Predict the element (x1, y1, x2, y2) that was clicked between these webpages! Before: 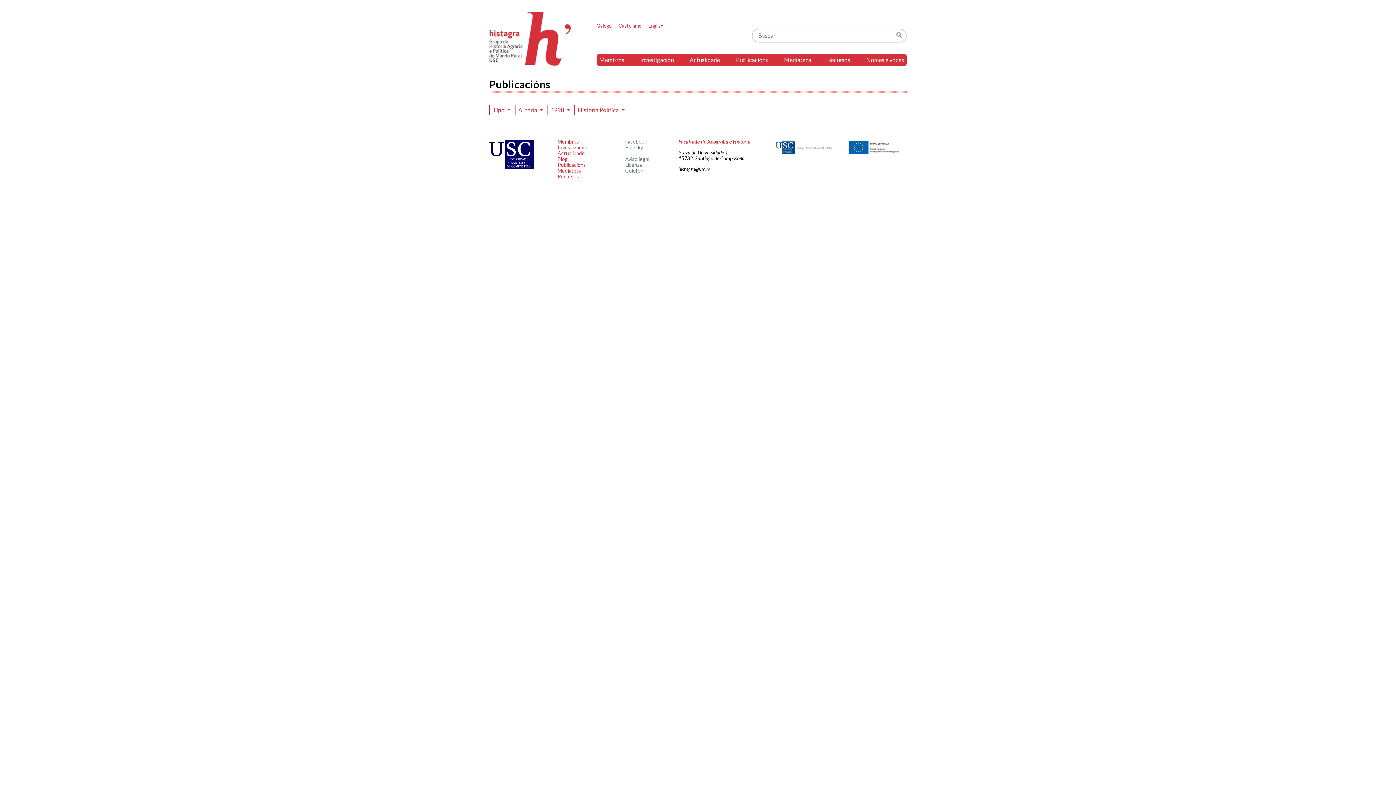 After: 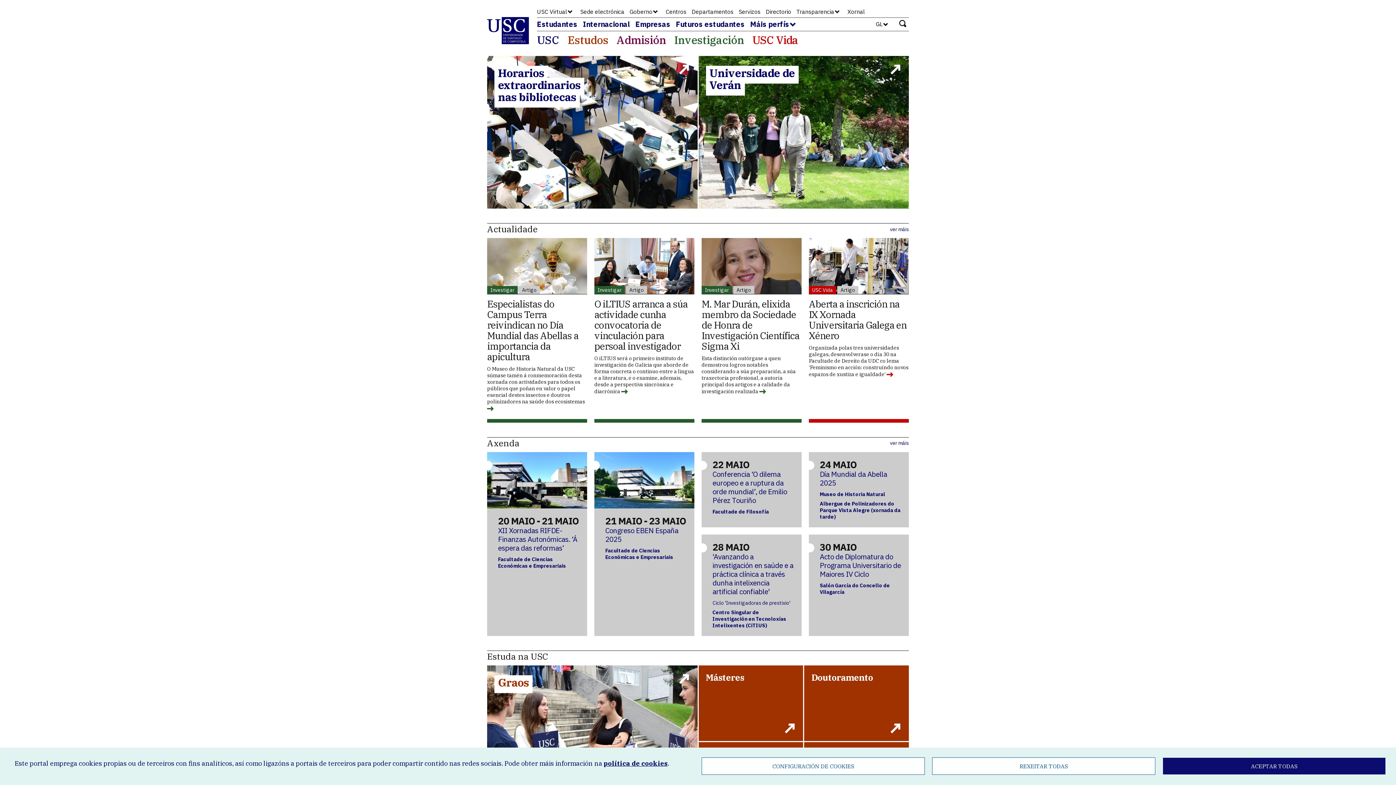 Action: bbox: (775, 150, 832, 157)